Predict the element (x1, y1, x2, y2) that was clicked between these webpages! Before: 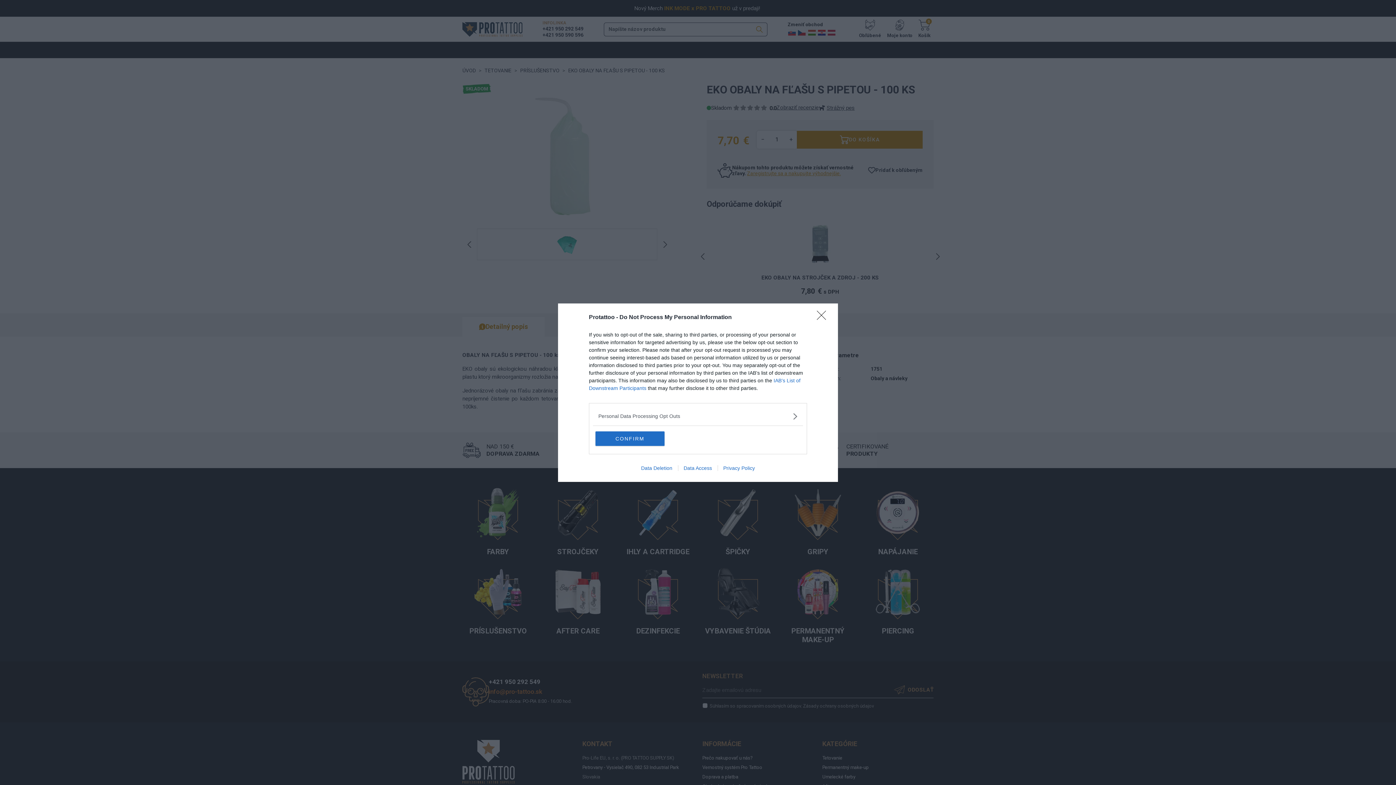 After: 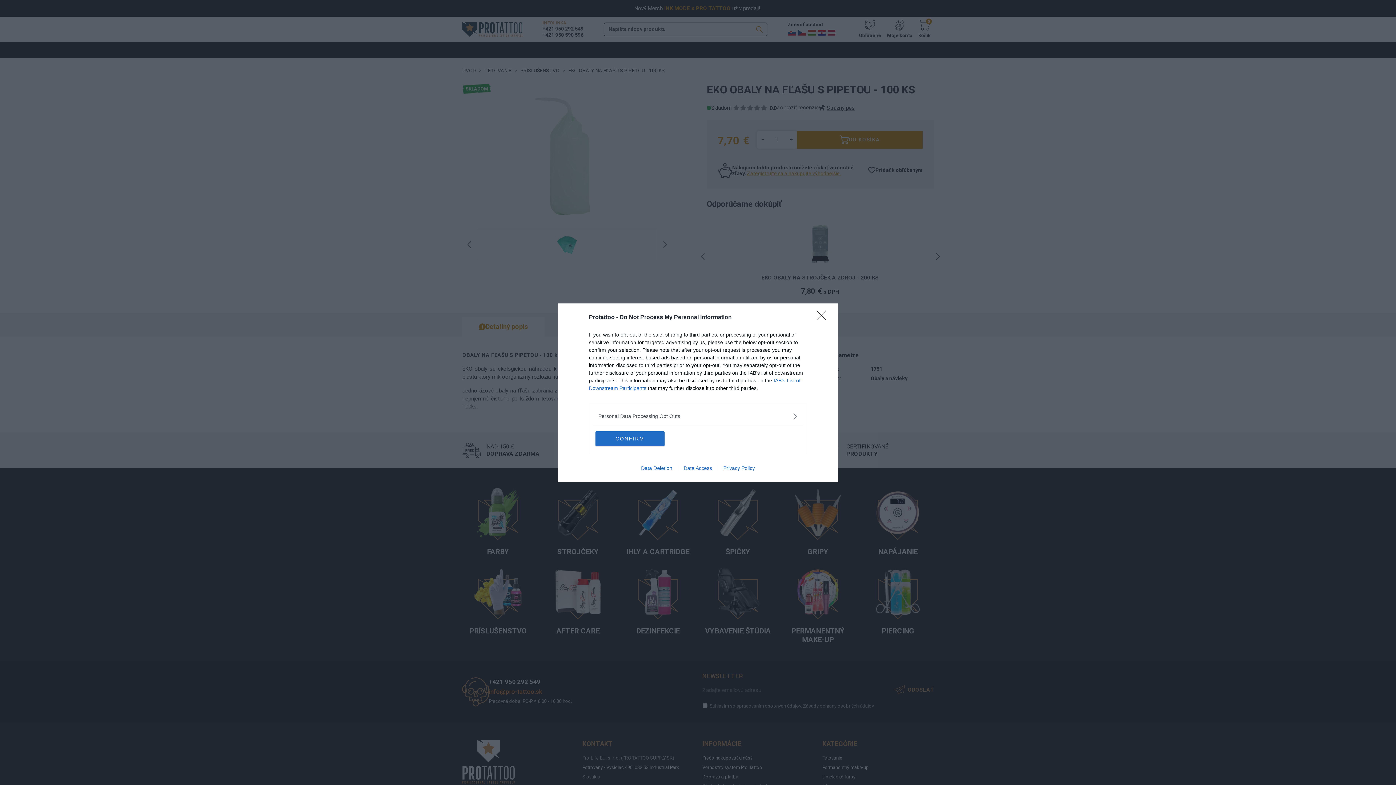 Action: label: Privacy Policy bbox: (717, 465, 760, 471)